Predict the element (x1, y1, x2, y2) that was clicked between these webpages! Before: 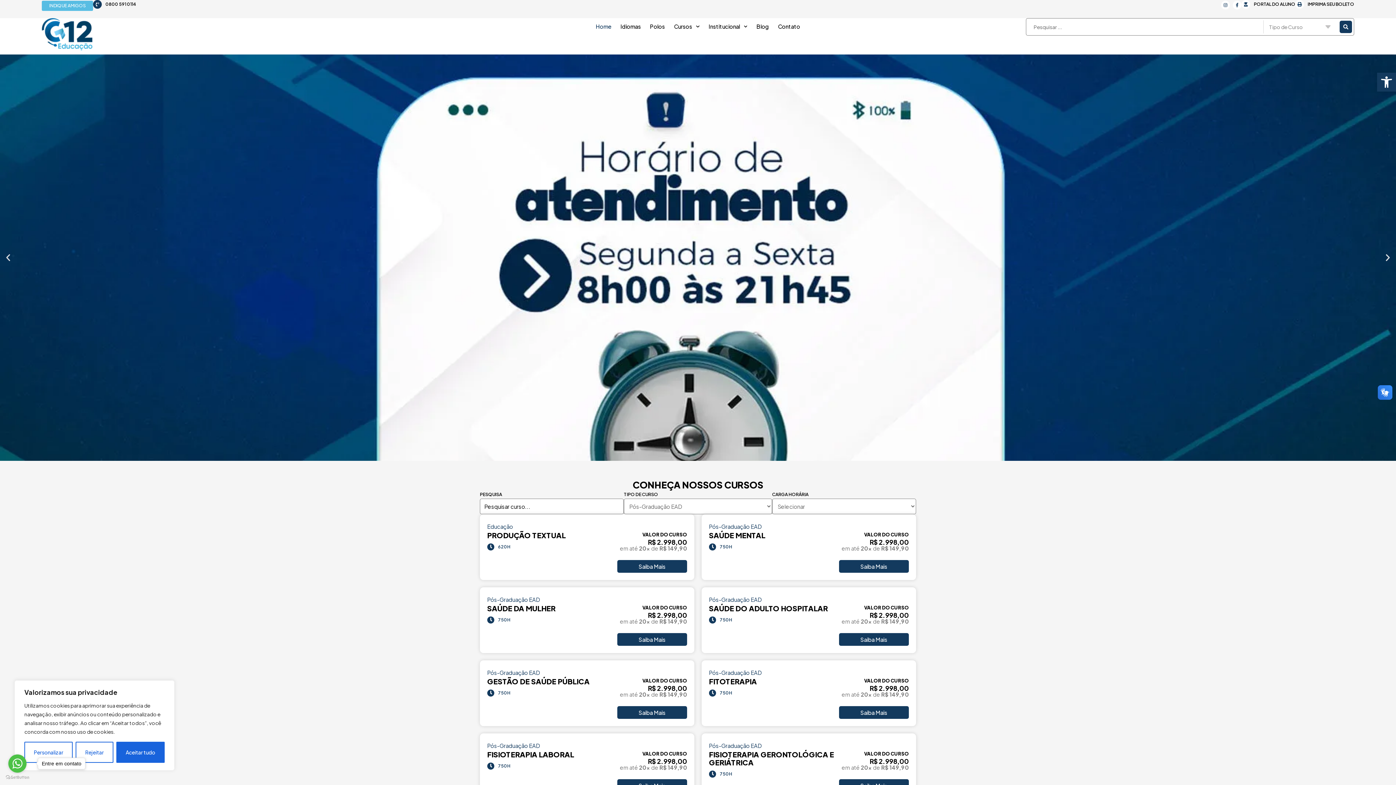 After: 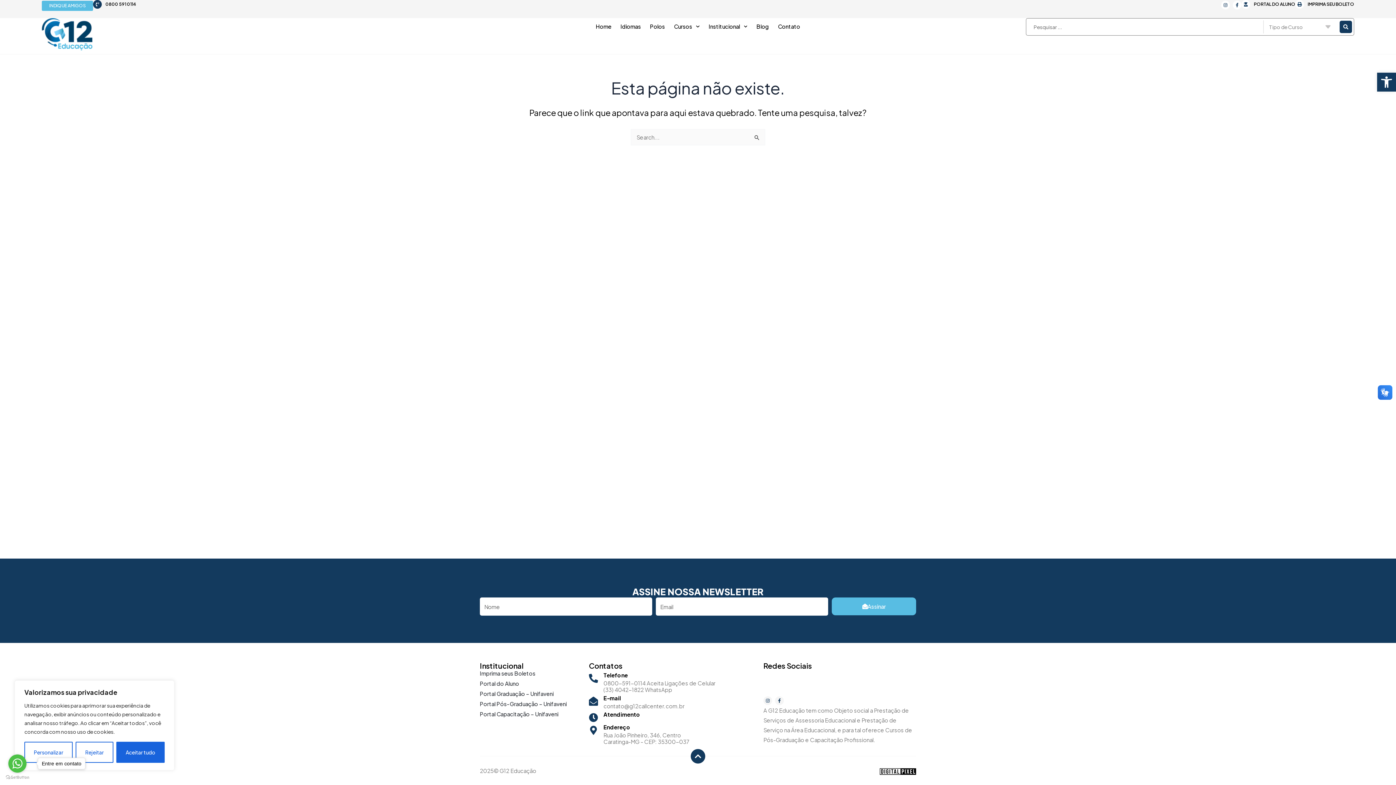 Action: label: IMPRIMA SEU BOLETO bbox: (1307, 1, 1354, 6)